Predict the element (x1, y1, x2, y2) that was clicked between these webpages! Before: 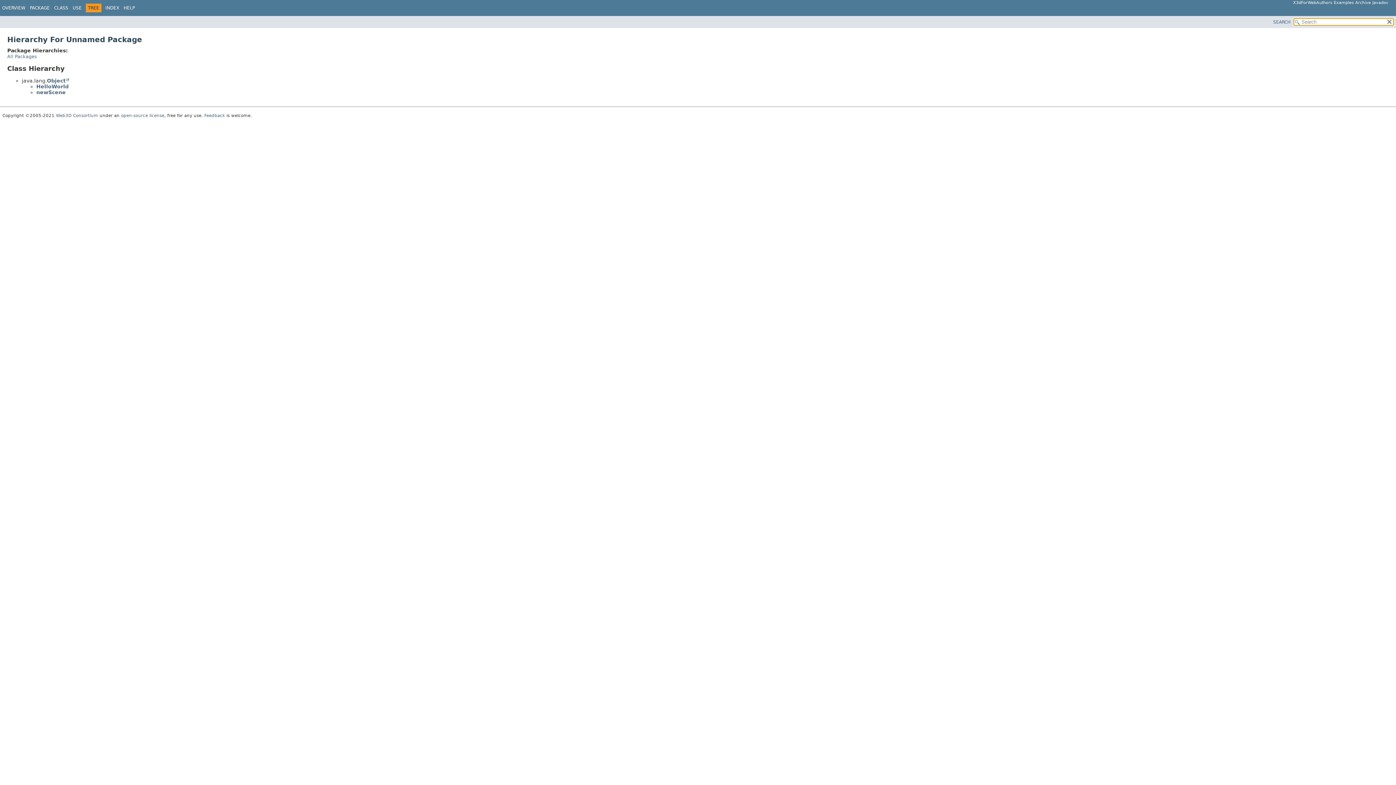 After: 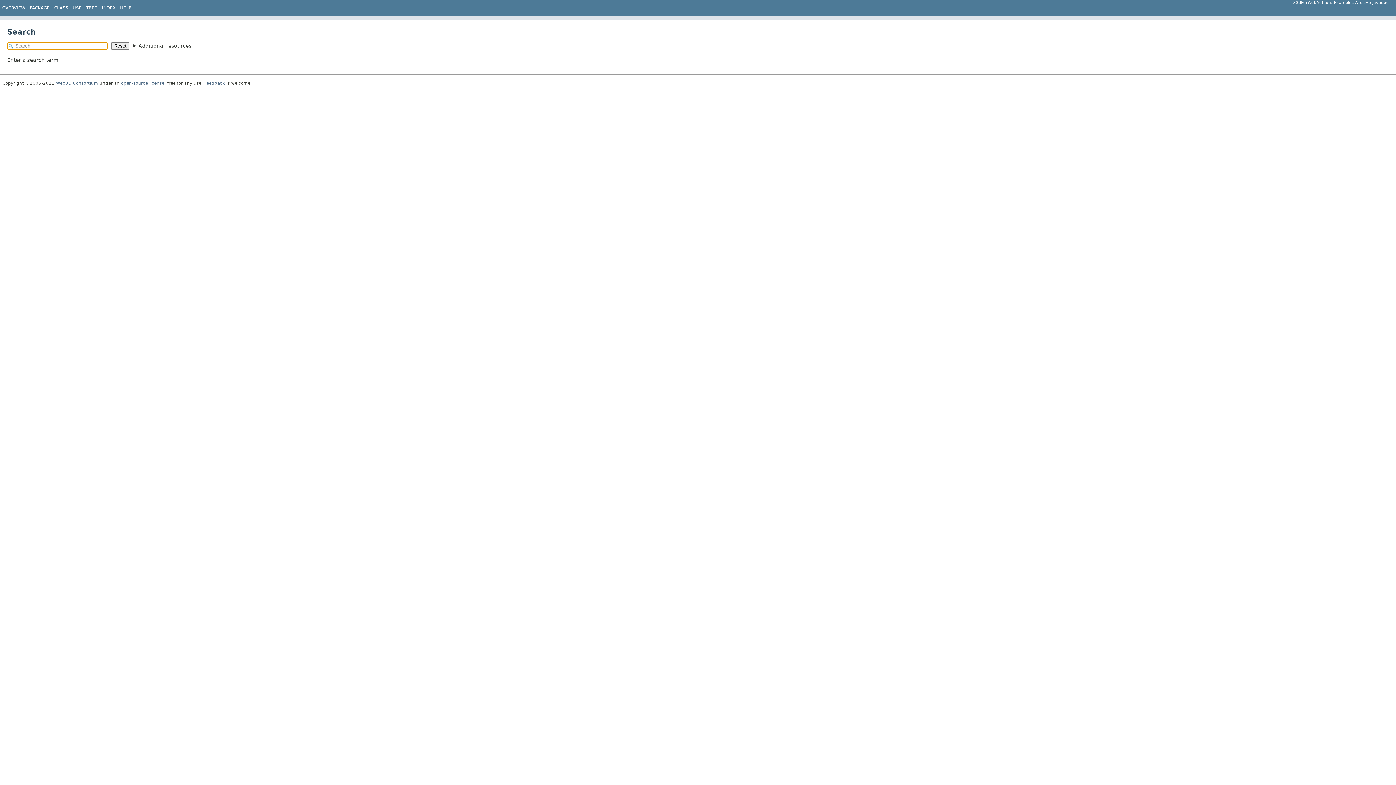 Action: label: SEARCH bbox: (1273, 19, 1290, 24)